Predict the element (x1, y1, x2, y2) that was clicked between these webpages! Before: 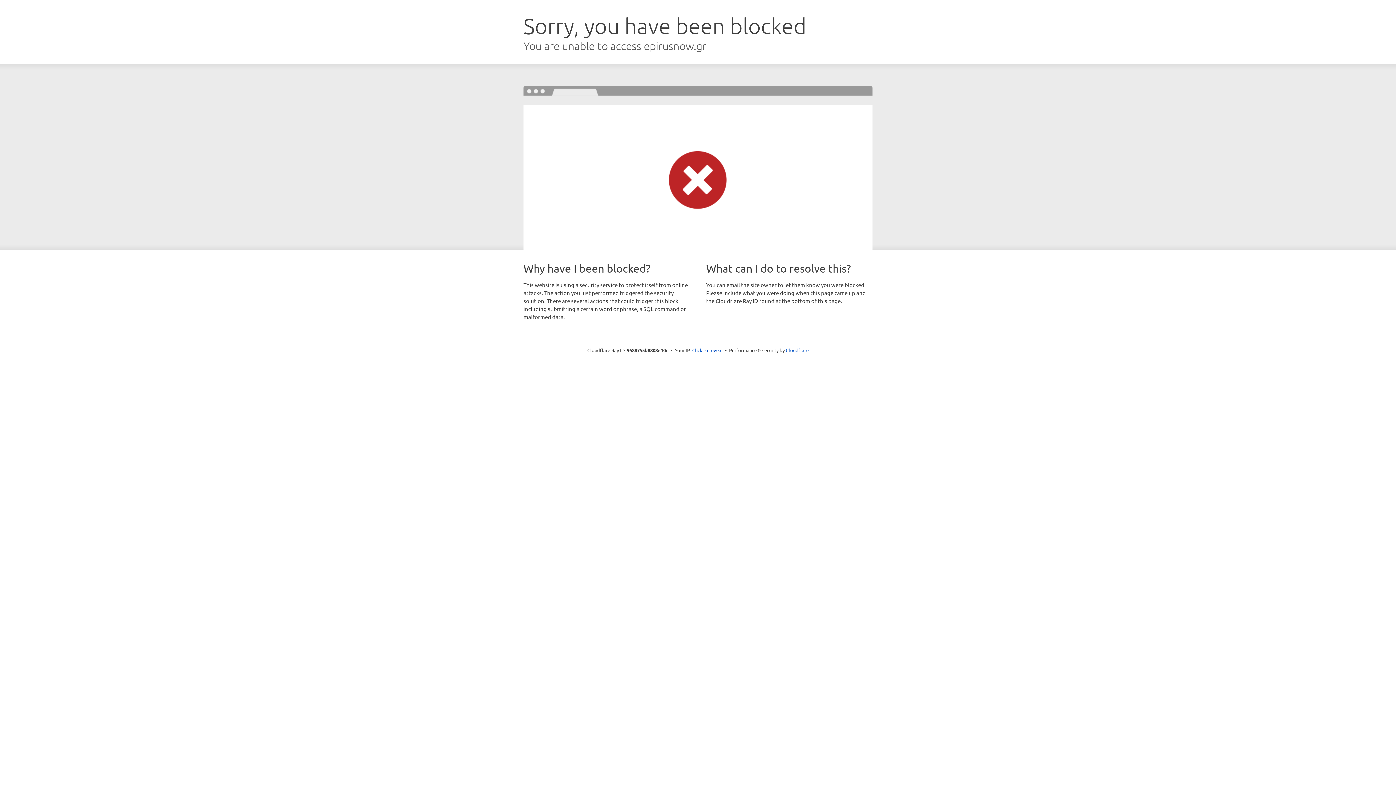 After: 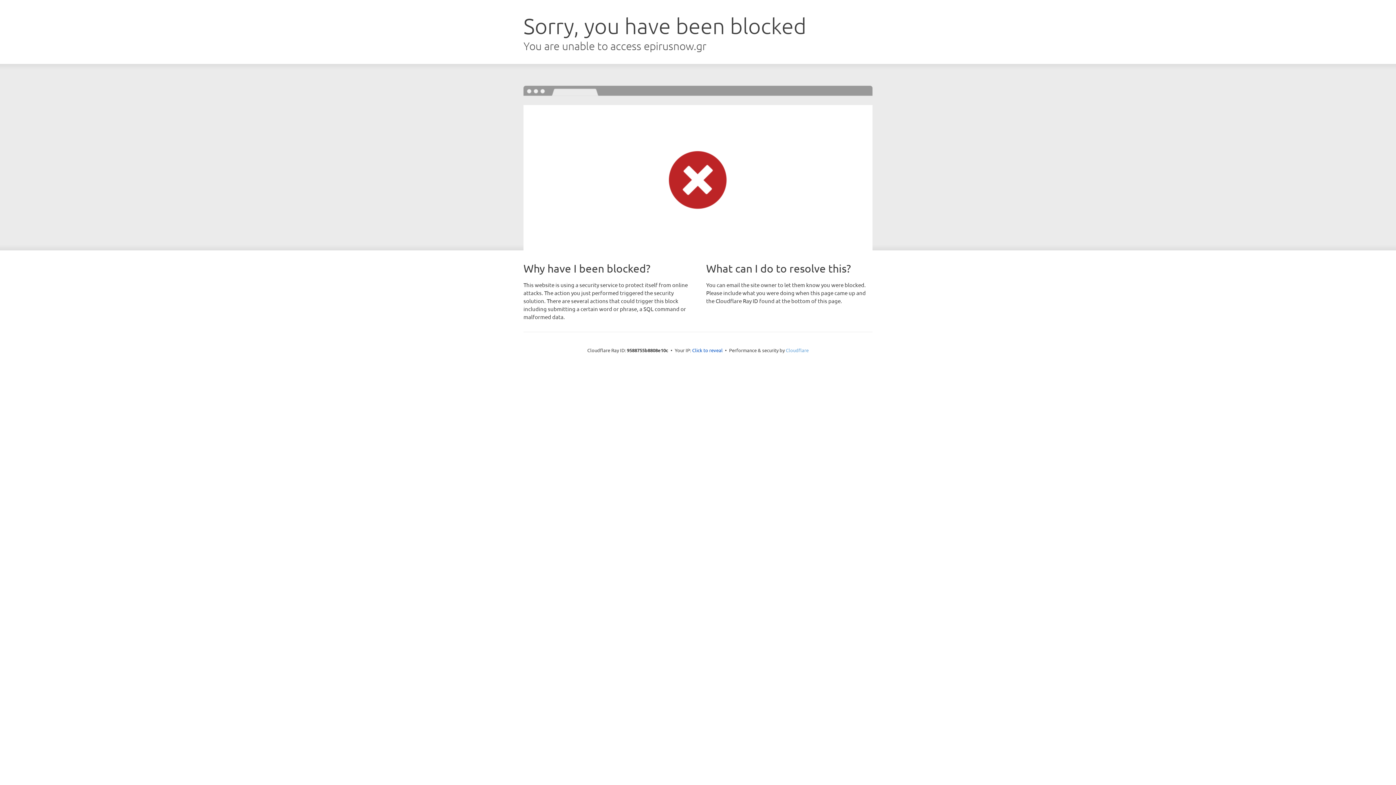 Action: label: Cloudflare bbox: (786, 347, 808, 353)